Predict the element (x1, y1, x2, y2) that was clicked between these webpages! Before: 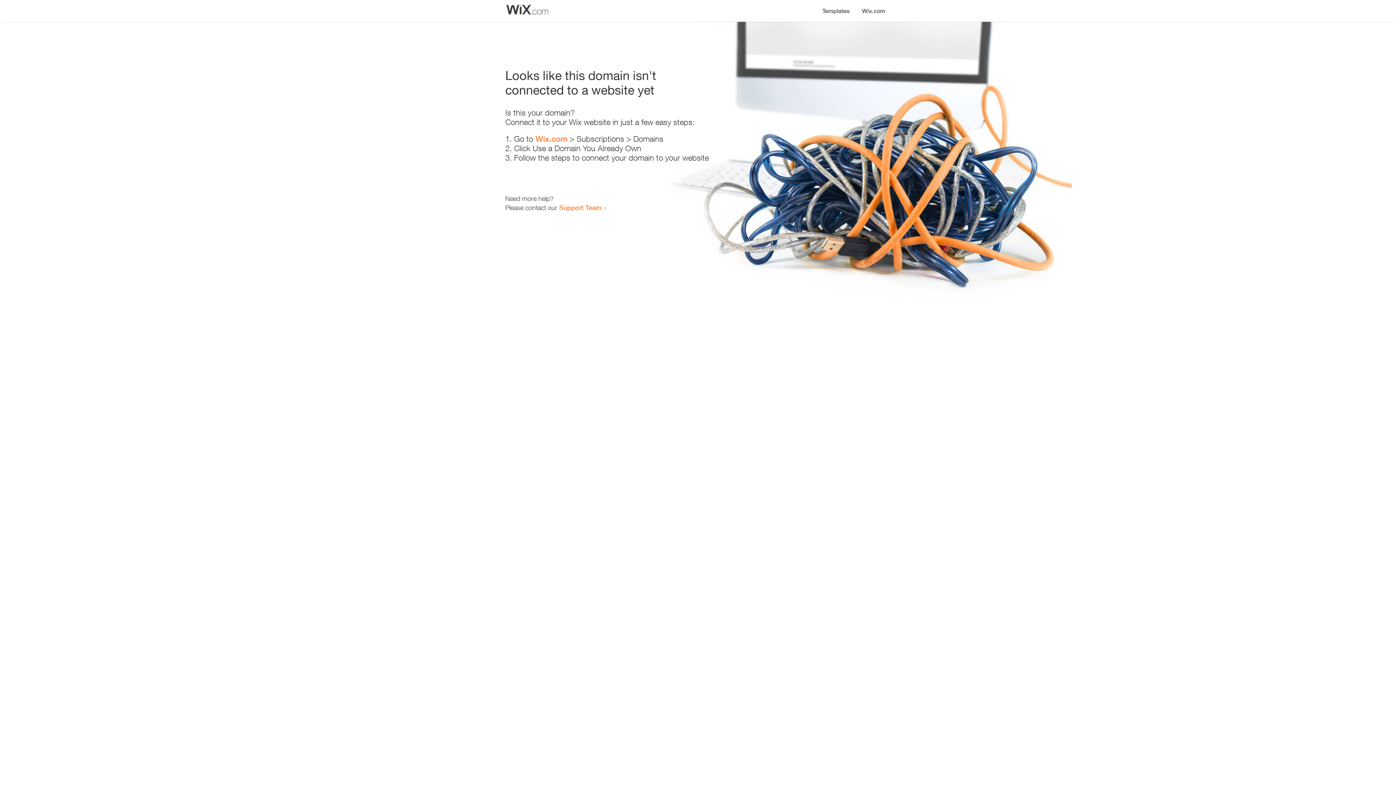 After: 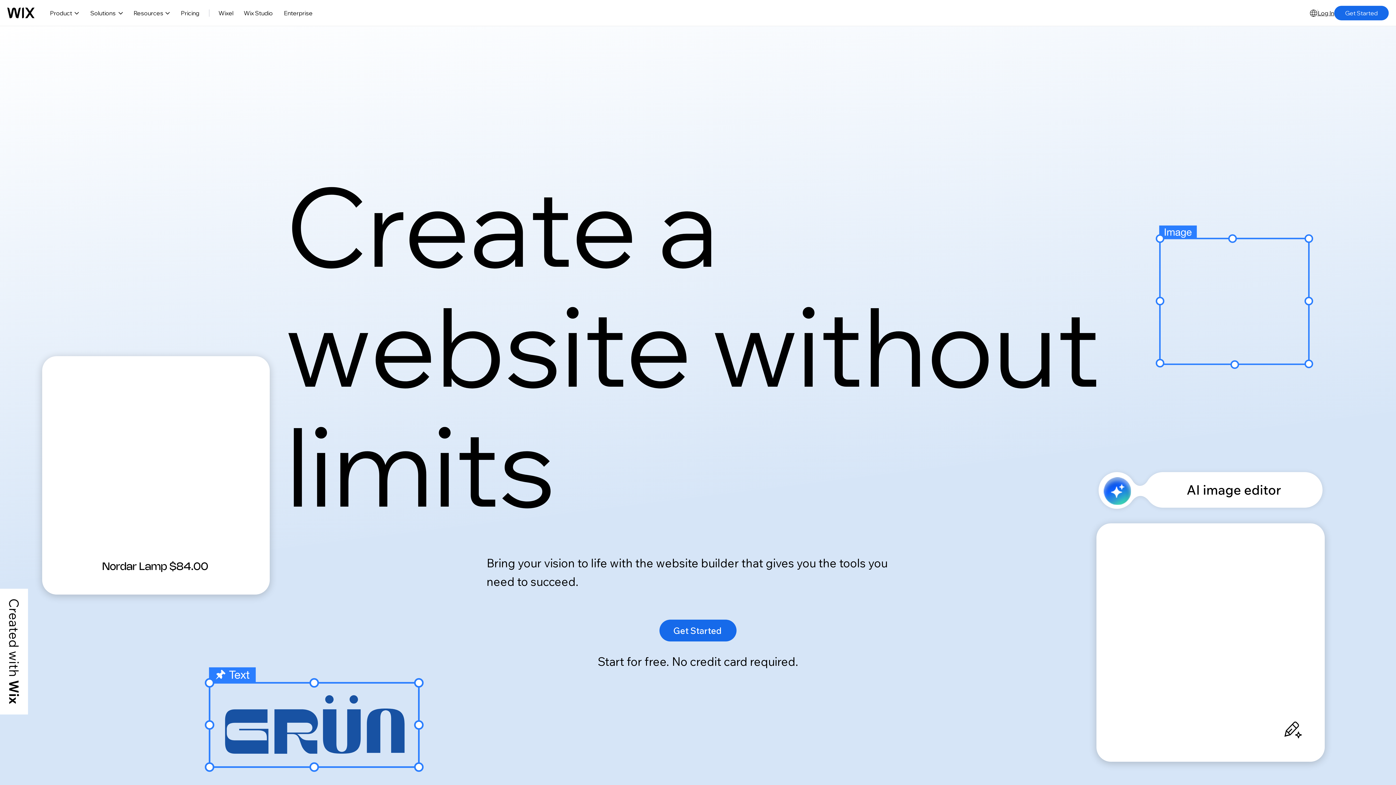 Action: label: Wix.com bbox: (856, 0, 890, 14)